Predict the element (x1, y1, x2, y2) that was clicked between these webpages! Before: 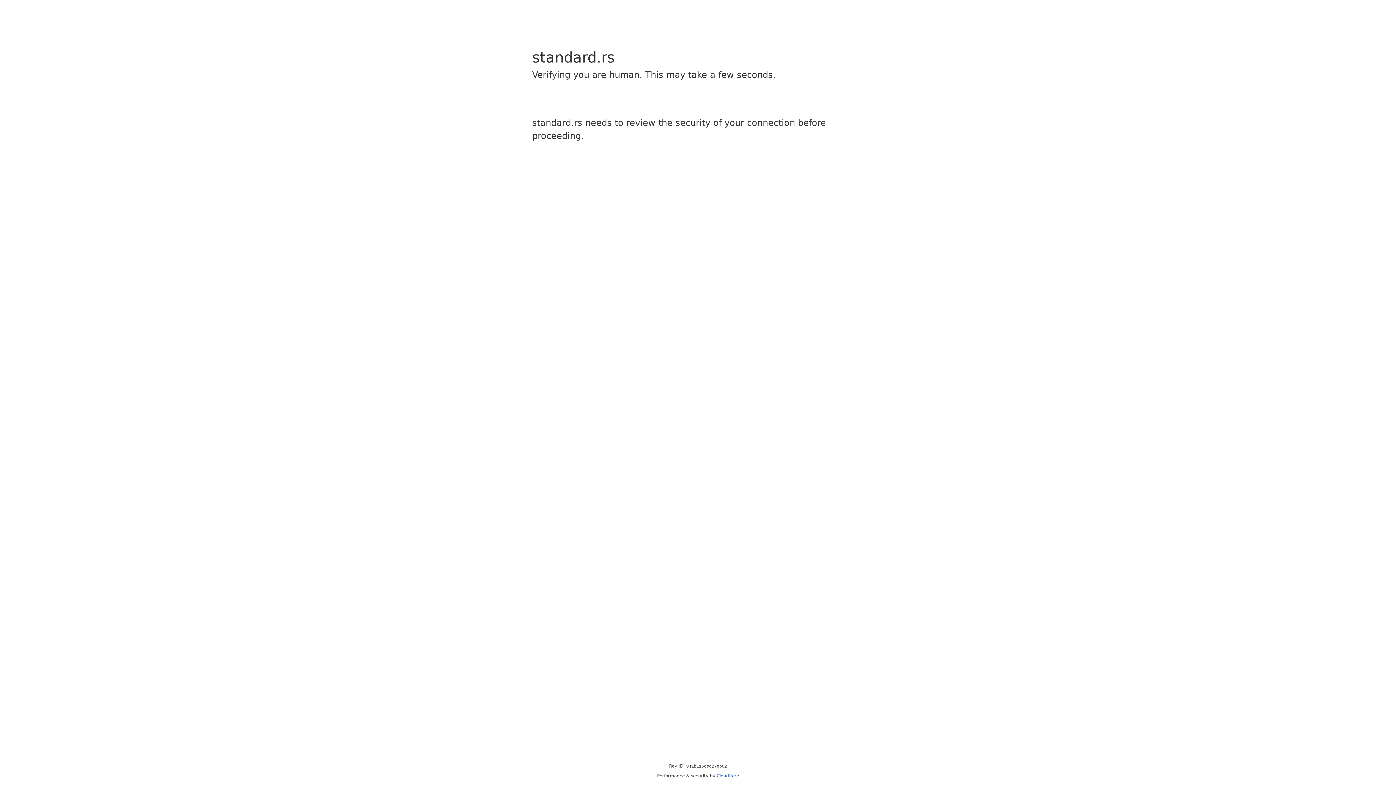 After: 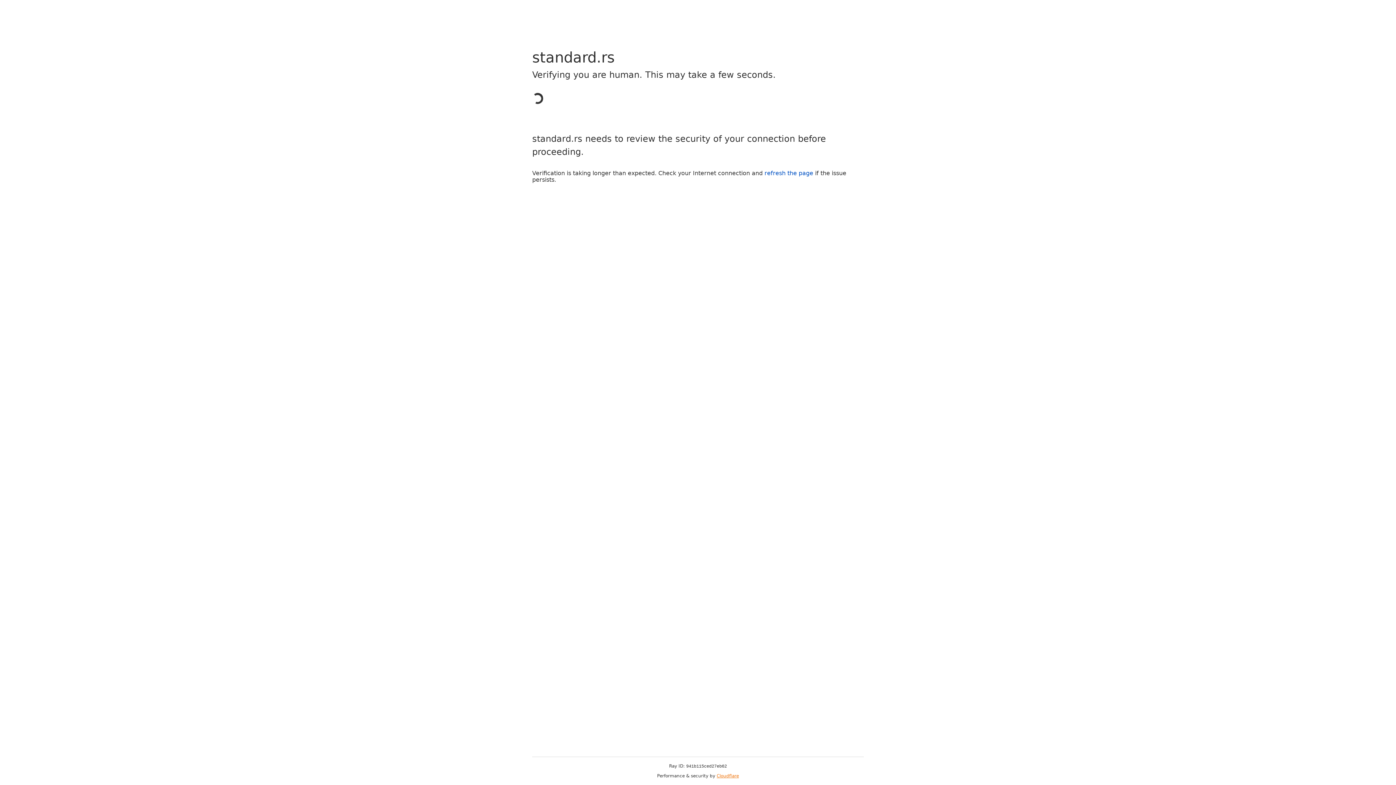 Action: label: Cloudflare bbox: (716, 773, 739, 778)